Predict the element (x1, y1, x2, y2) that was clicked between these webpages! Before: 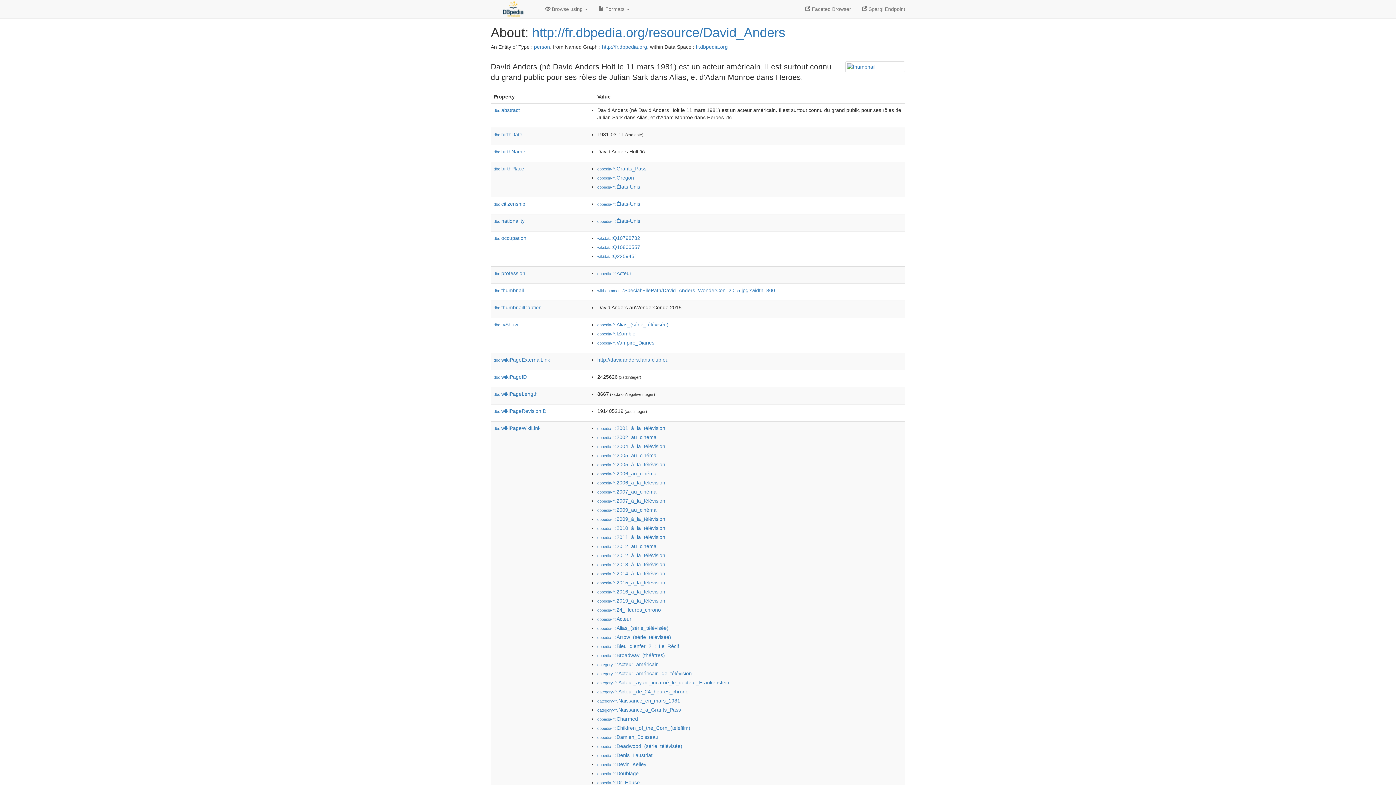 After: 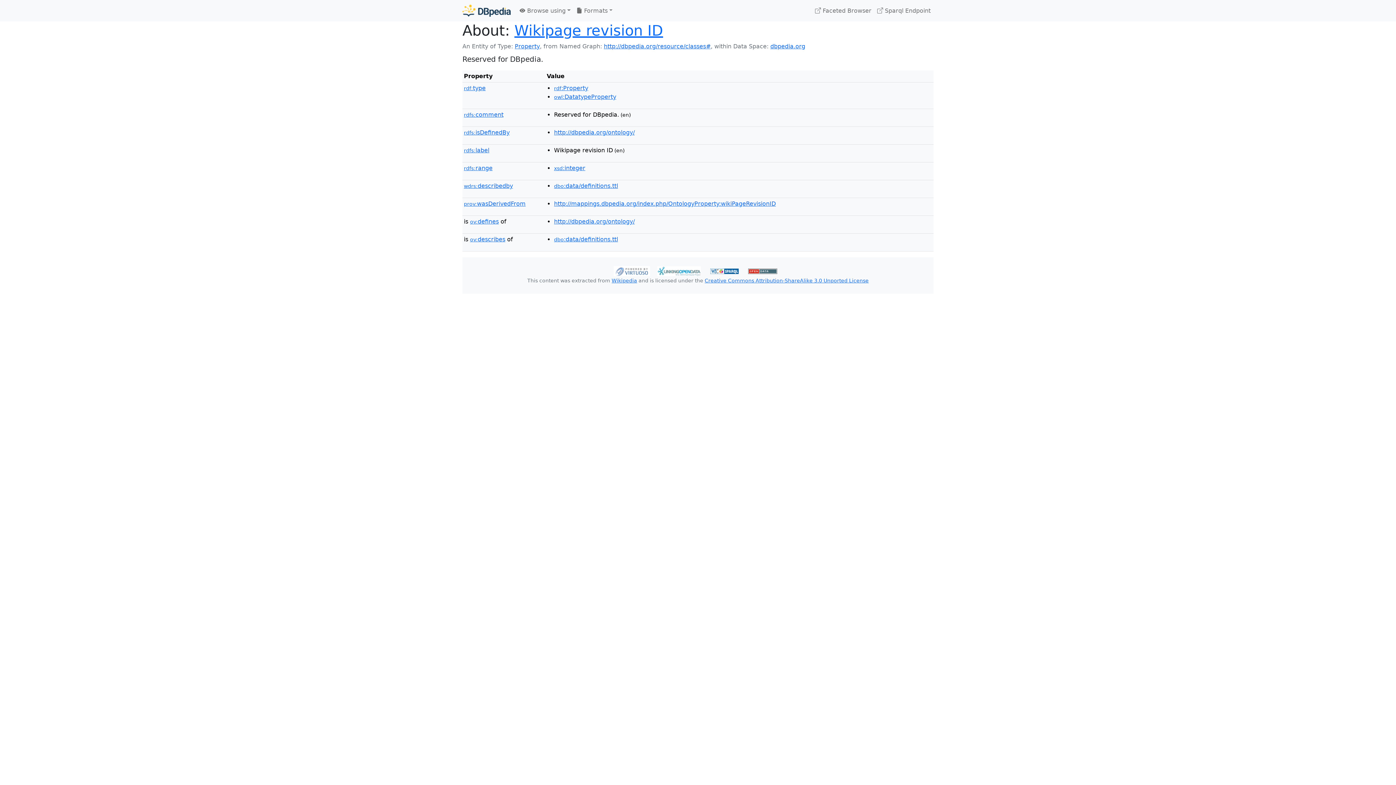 Action: label: dbo:wikiPageRevisionID bbox: (493, 408, 546, 414)